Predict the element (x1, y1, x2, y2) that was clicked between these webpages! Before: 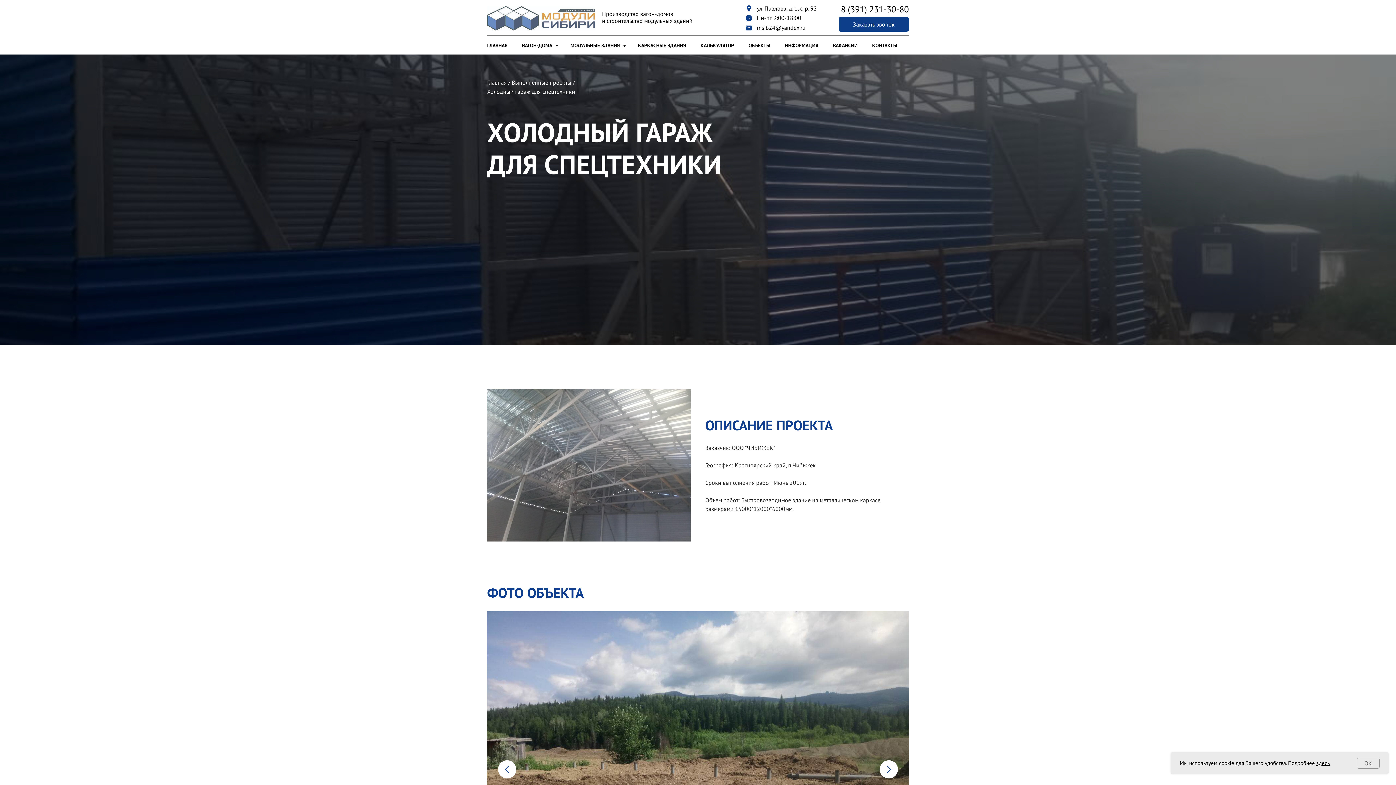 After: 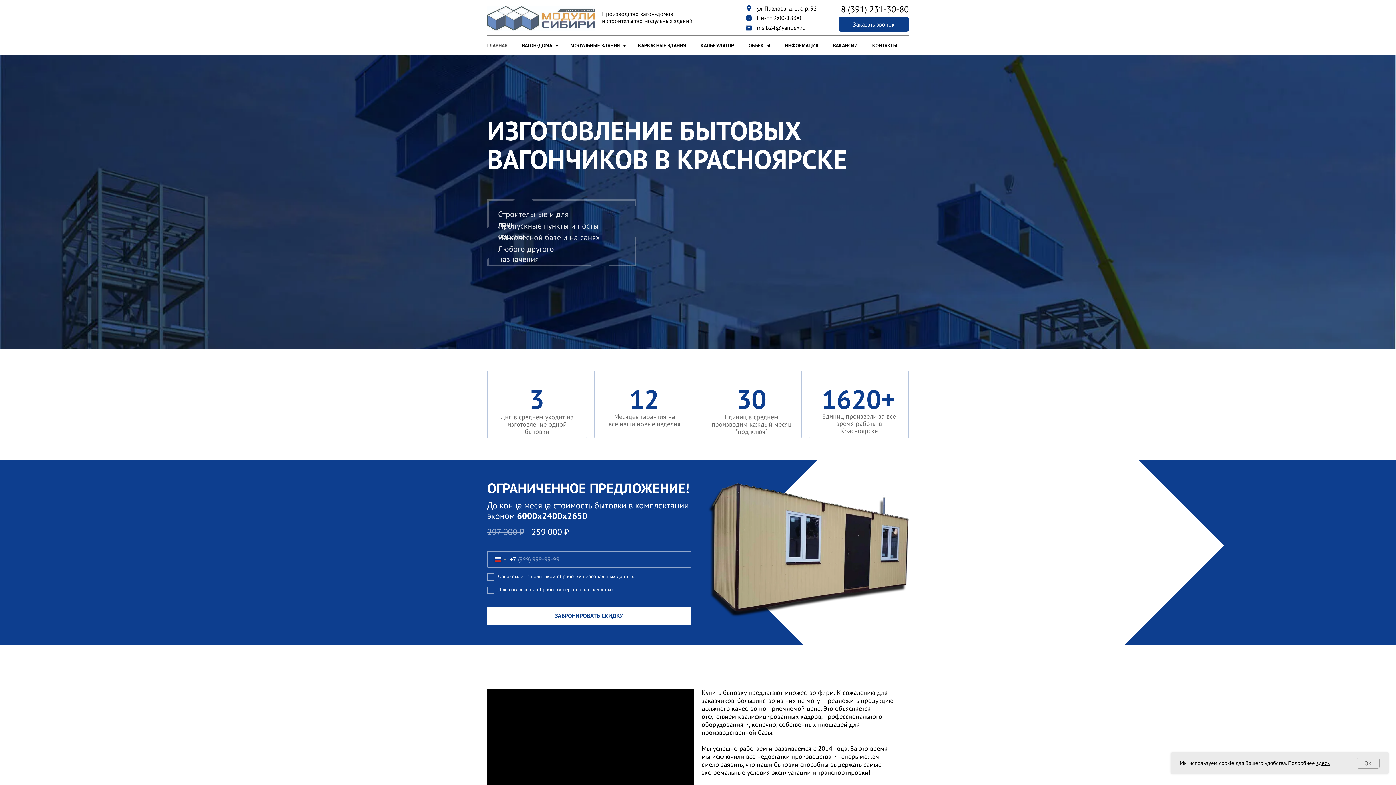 Action: label: ГЛАВНАЯ bbox: (487, 42, 507, 48)